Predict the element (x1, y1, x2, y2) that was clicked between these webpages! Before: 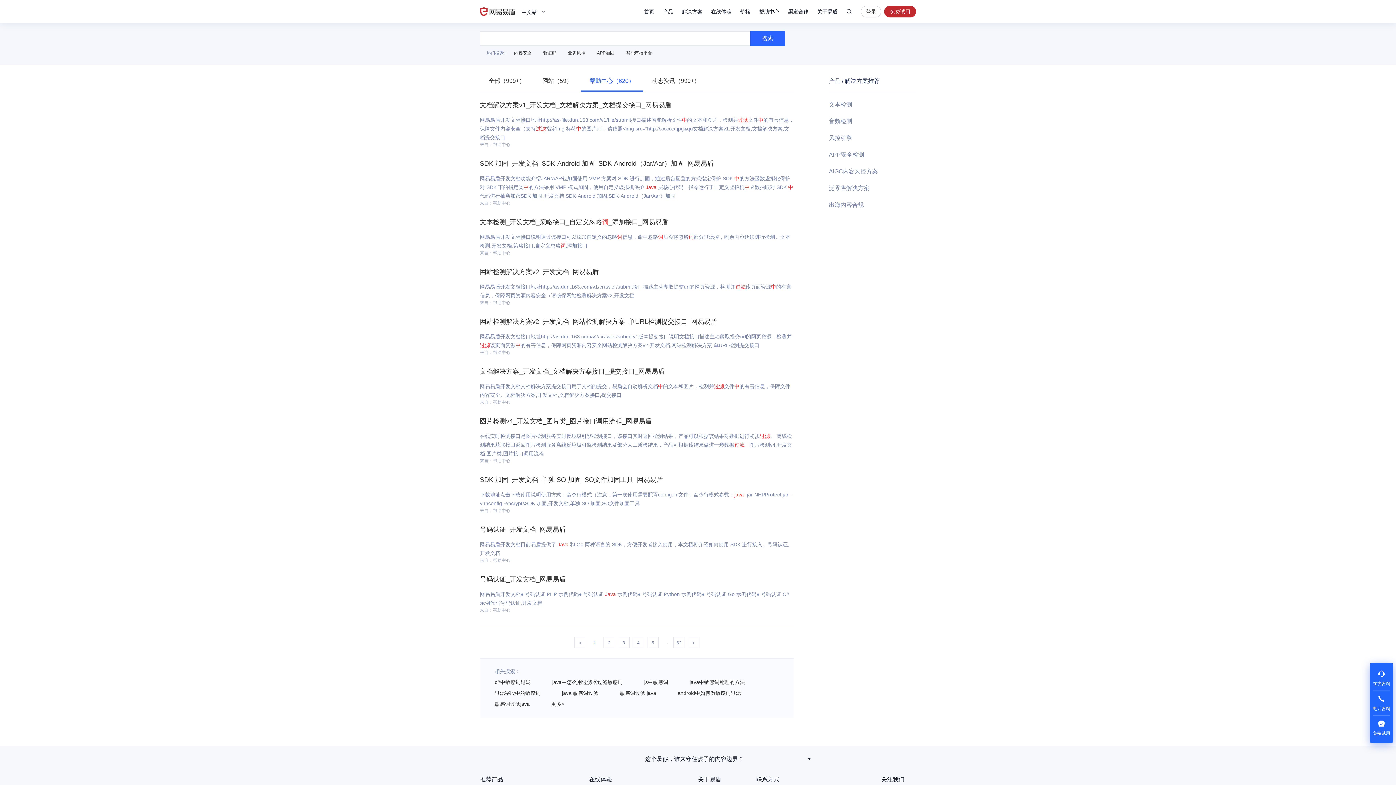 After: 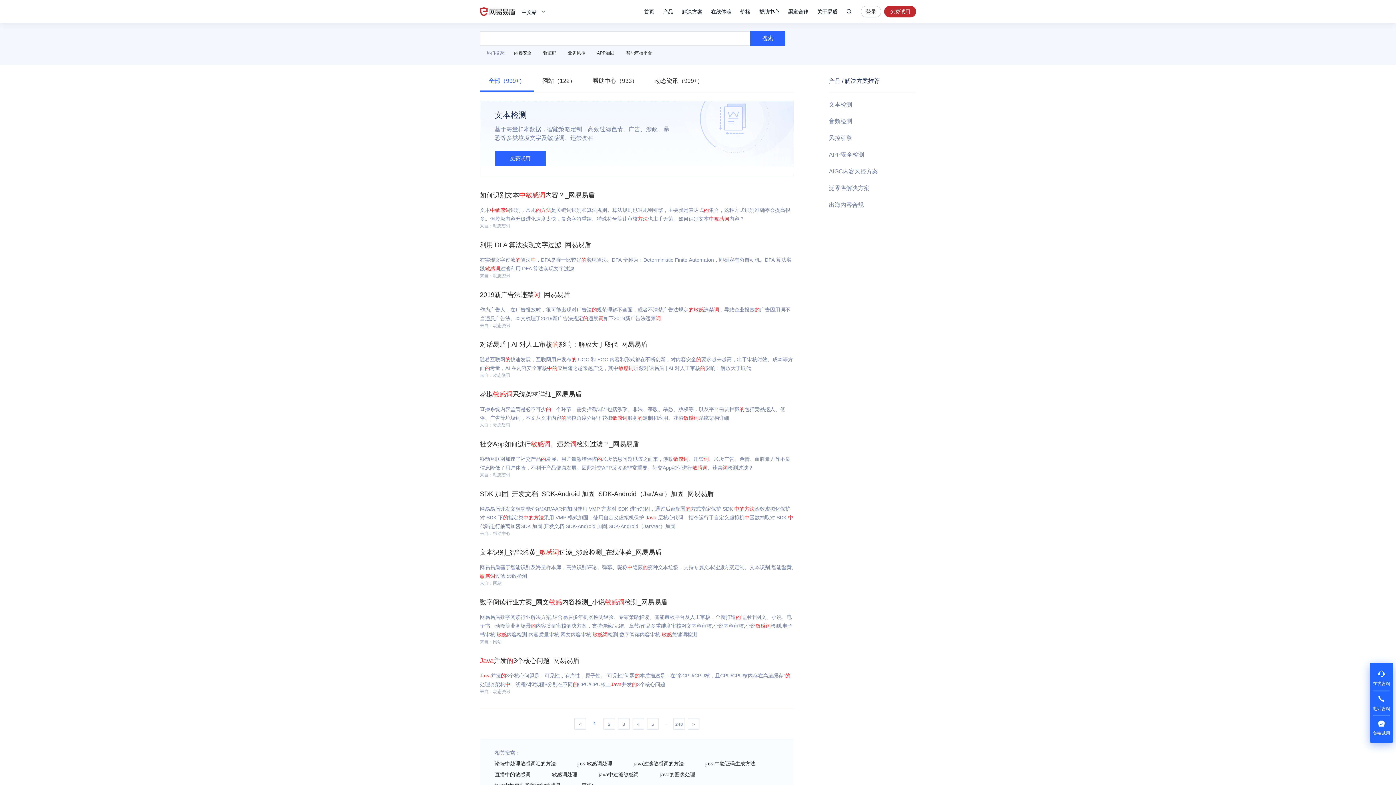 Action: label: java中敏感词处理的方法 bbox: (689, 679, 745, 685)